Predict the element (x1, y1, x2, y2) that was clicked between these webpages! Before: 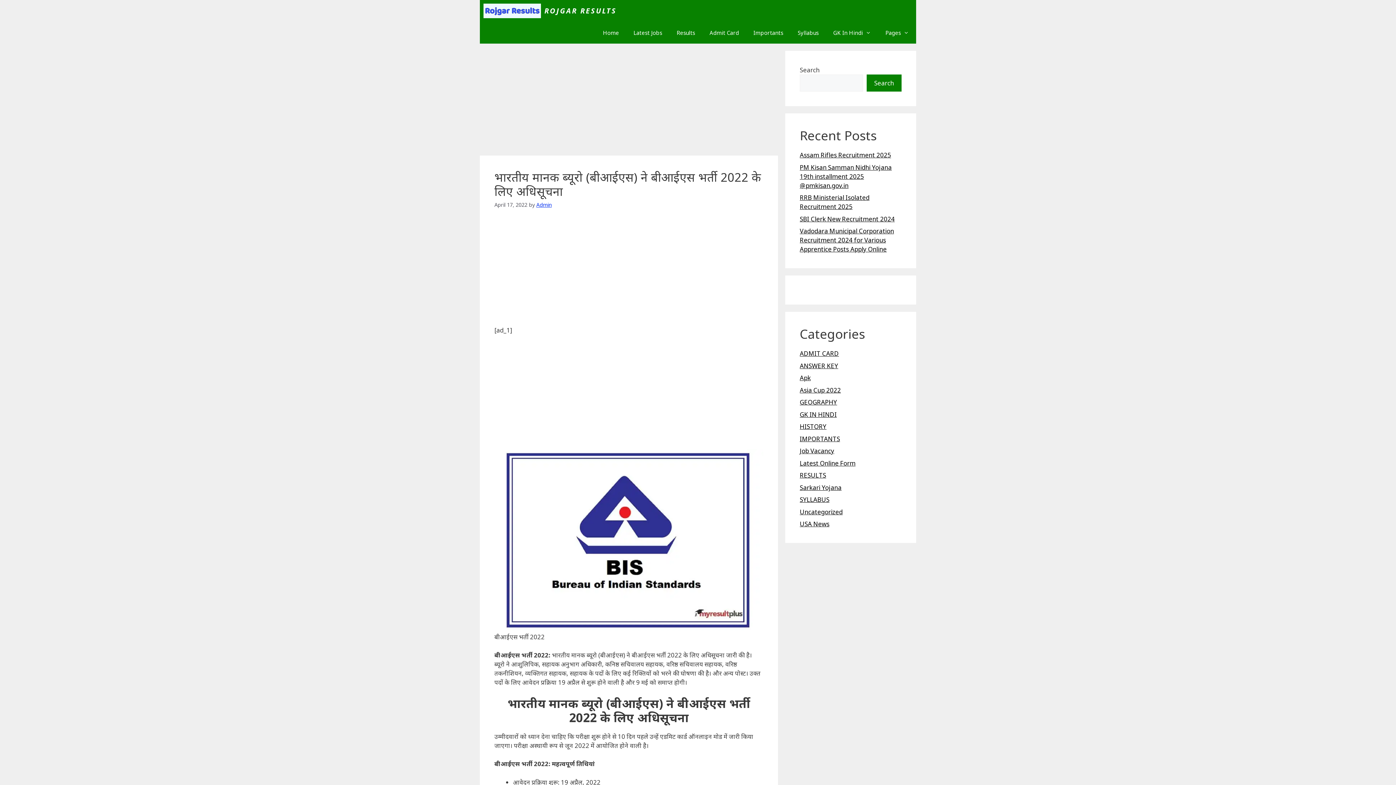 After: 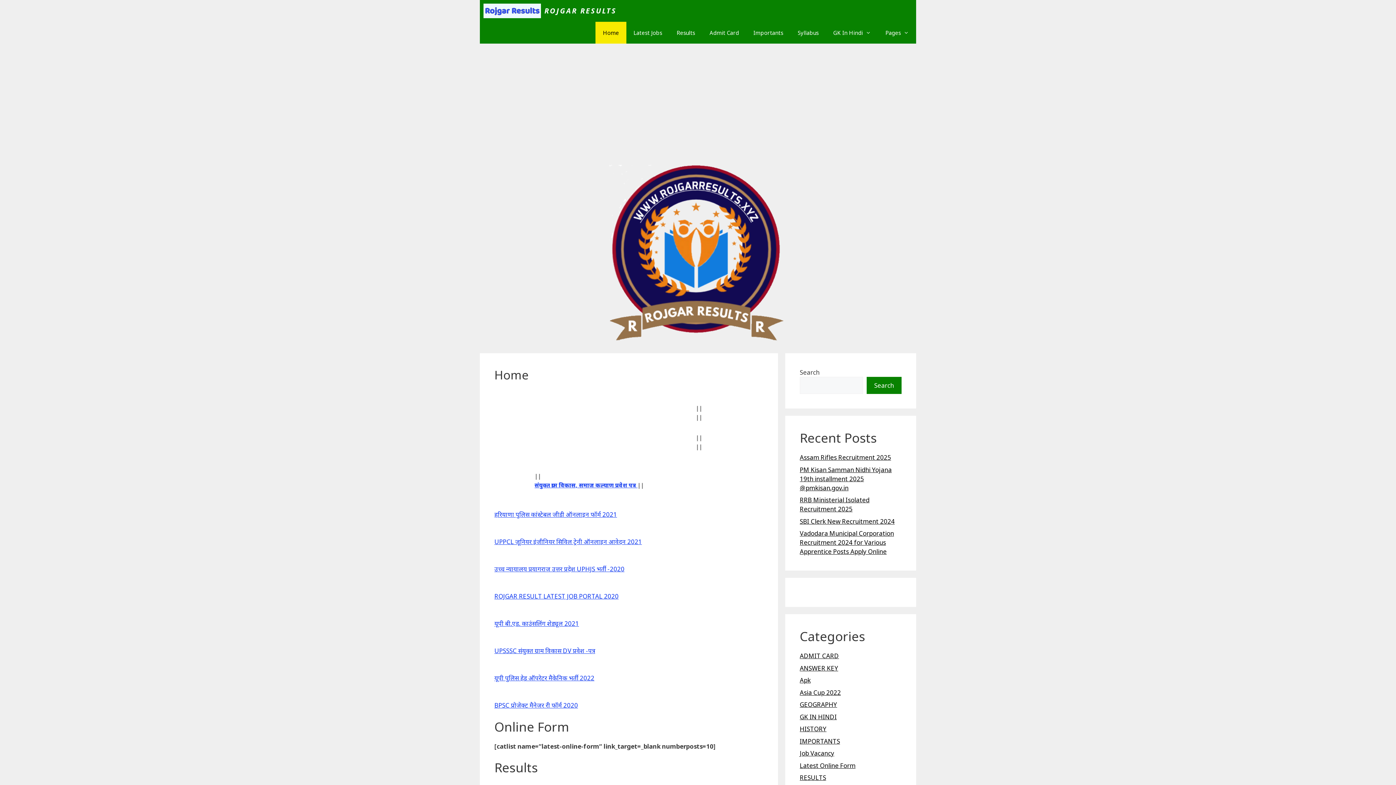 Action: bbox: (595, 21, 626, 43) label: Home